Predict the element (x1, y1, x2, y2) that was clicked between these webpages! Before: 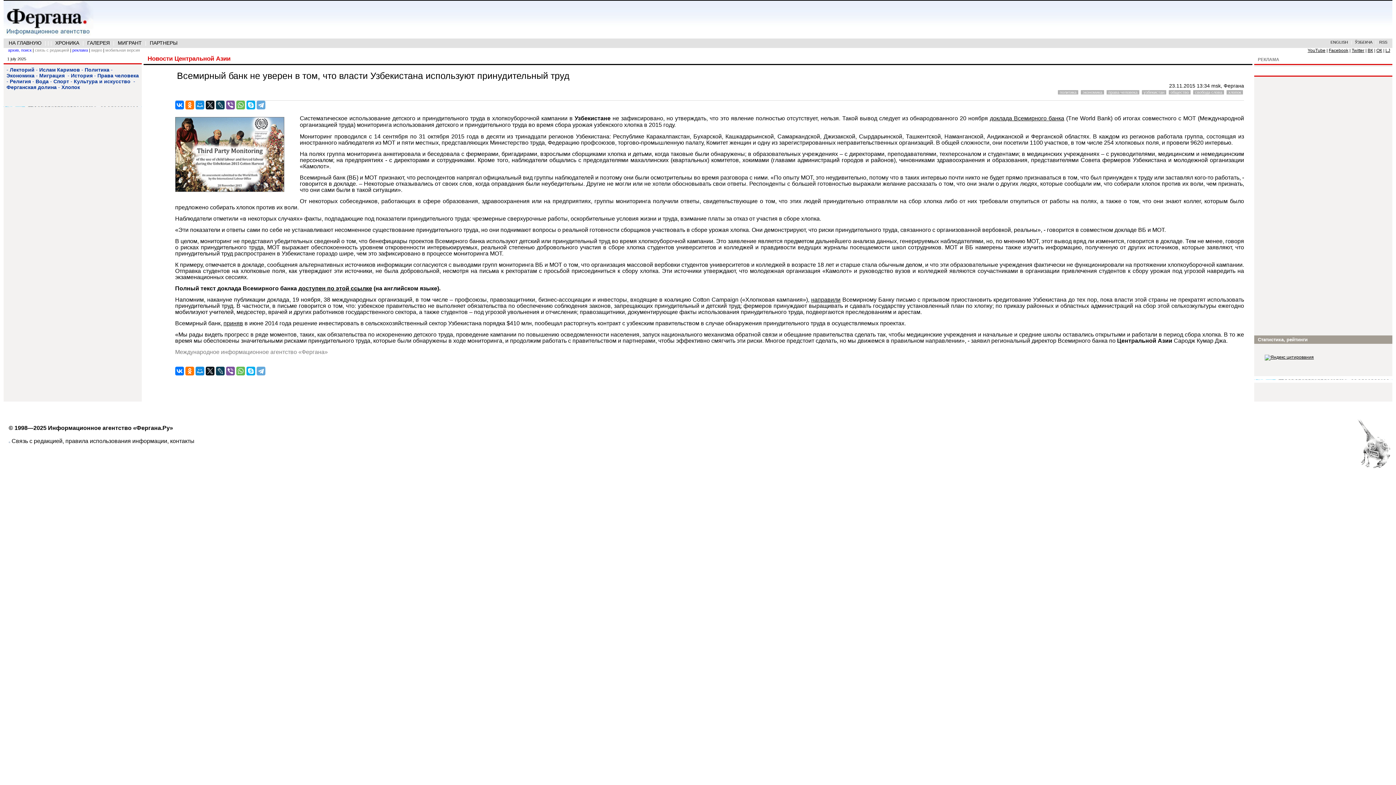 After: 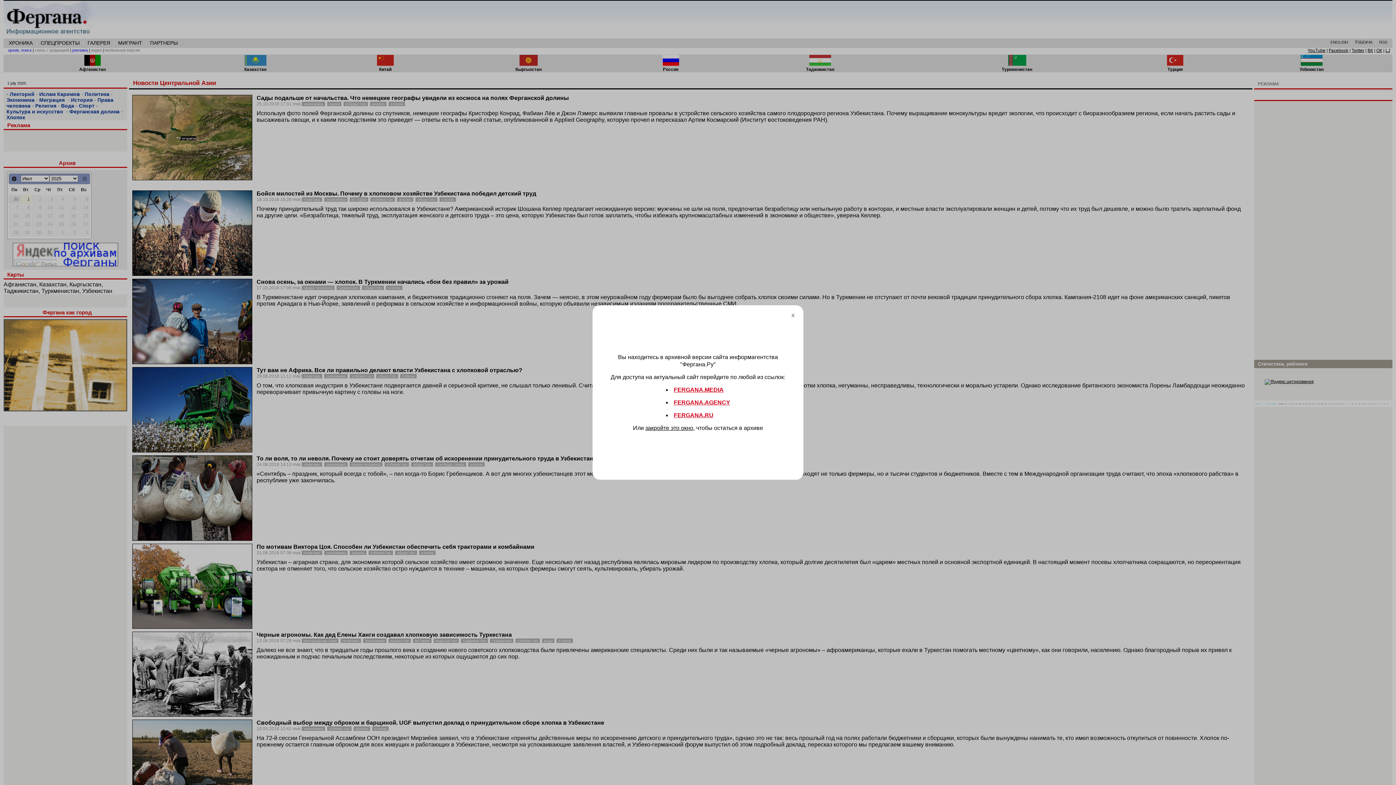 Action: label: - Хлопок bbox: (58, 84, 80, 90)